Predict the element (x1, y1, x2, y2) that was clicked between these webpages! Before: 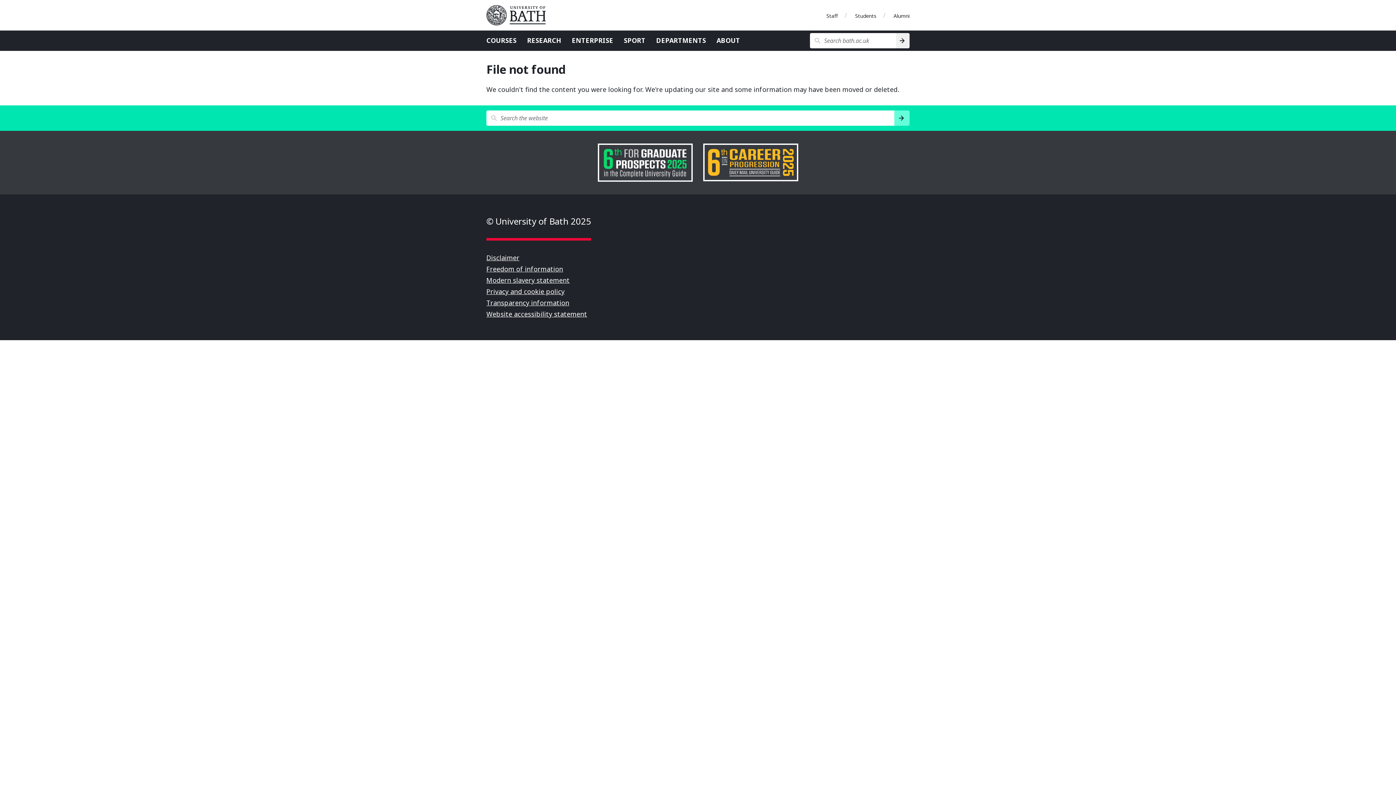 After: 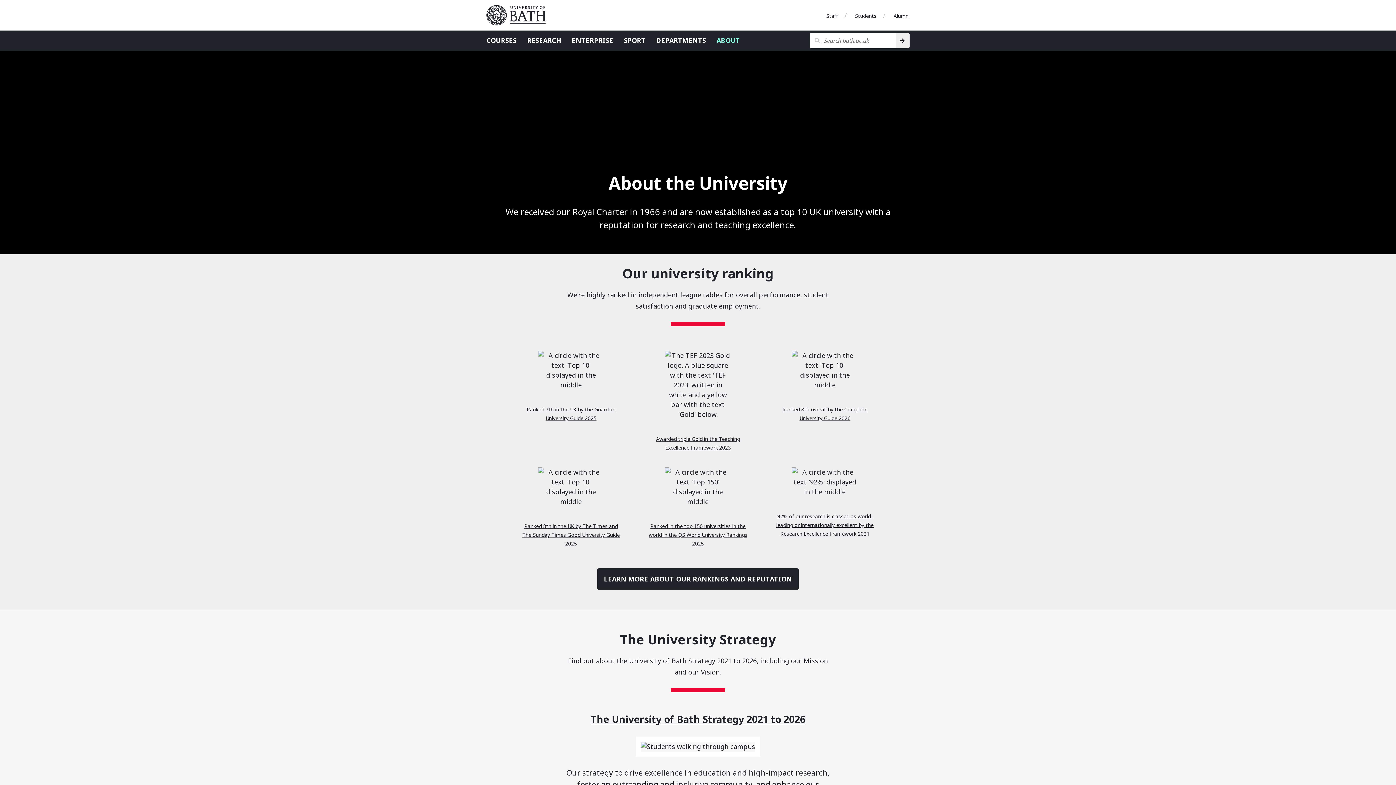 Action: bbox: (716, 36, 740, 44) label: ABOUT